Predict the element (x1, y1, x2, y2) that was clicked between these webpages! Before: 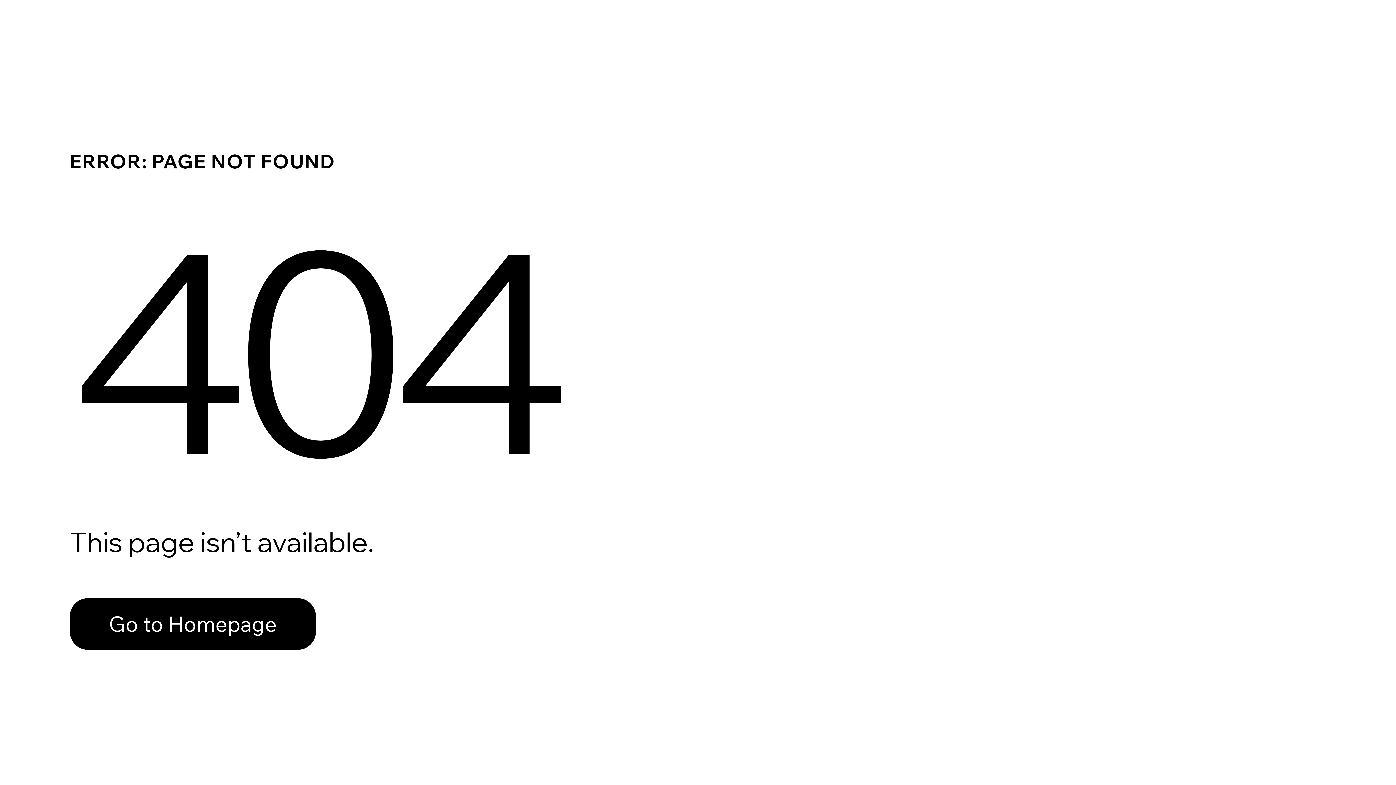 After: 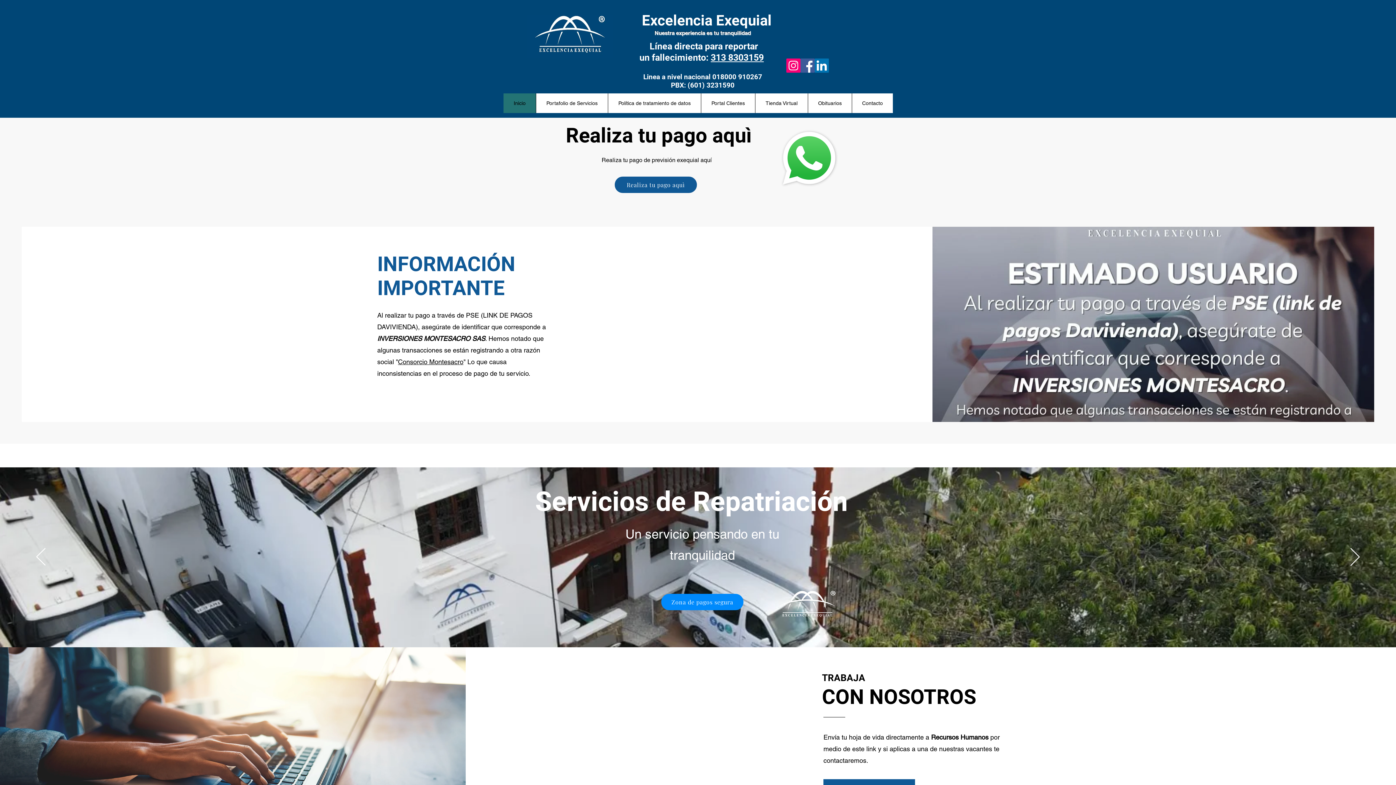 Action: bbox: (69, 598, 316, 650) label: Go to Homepage